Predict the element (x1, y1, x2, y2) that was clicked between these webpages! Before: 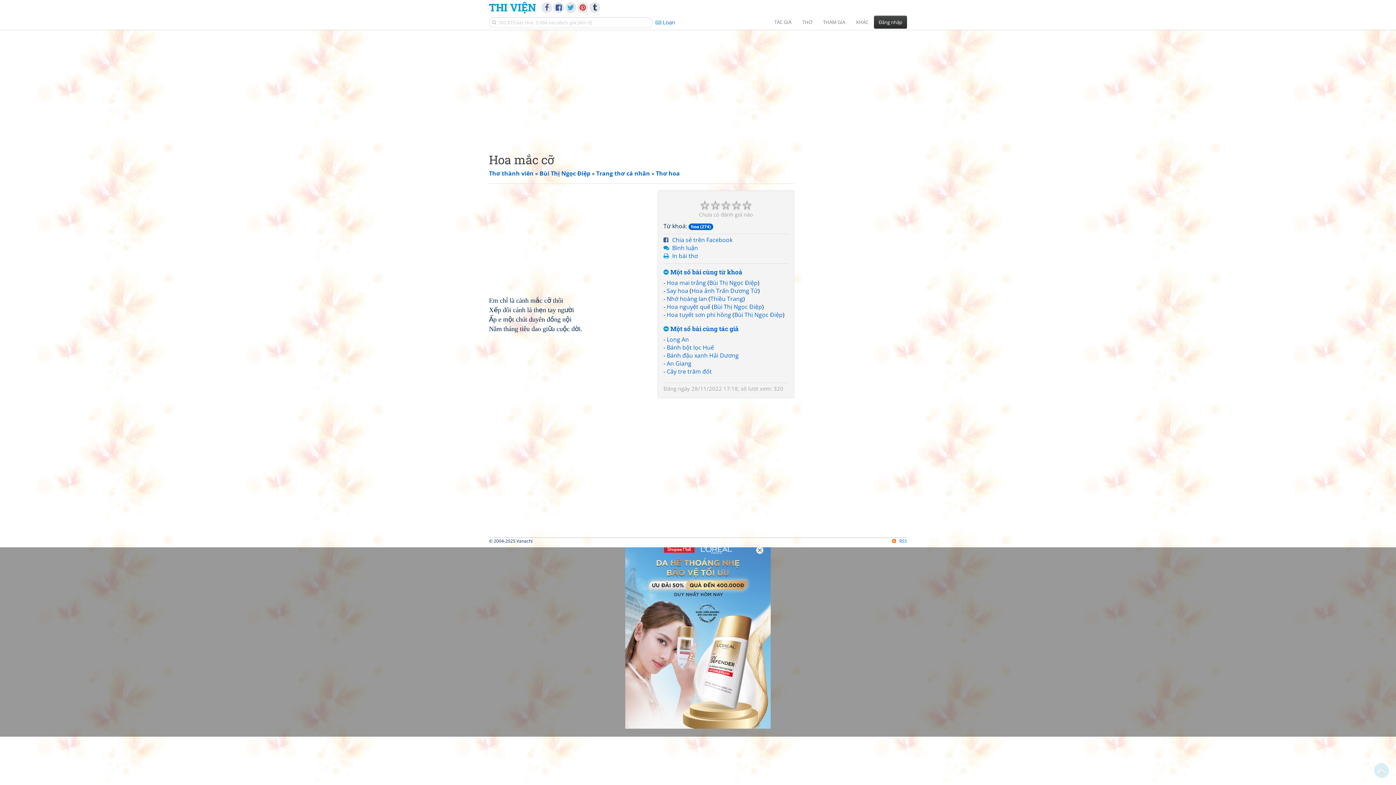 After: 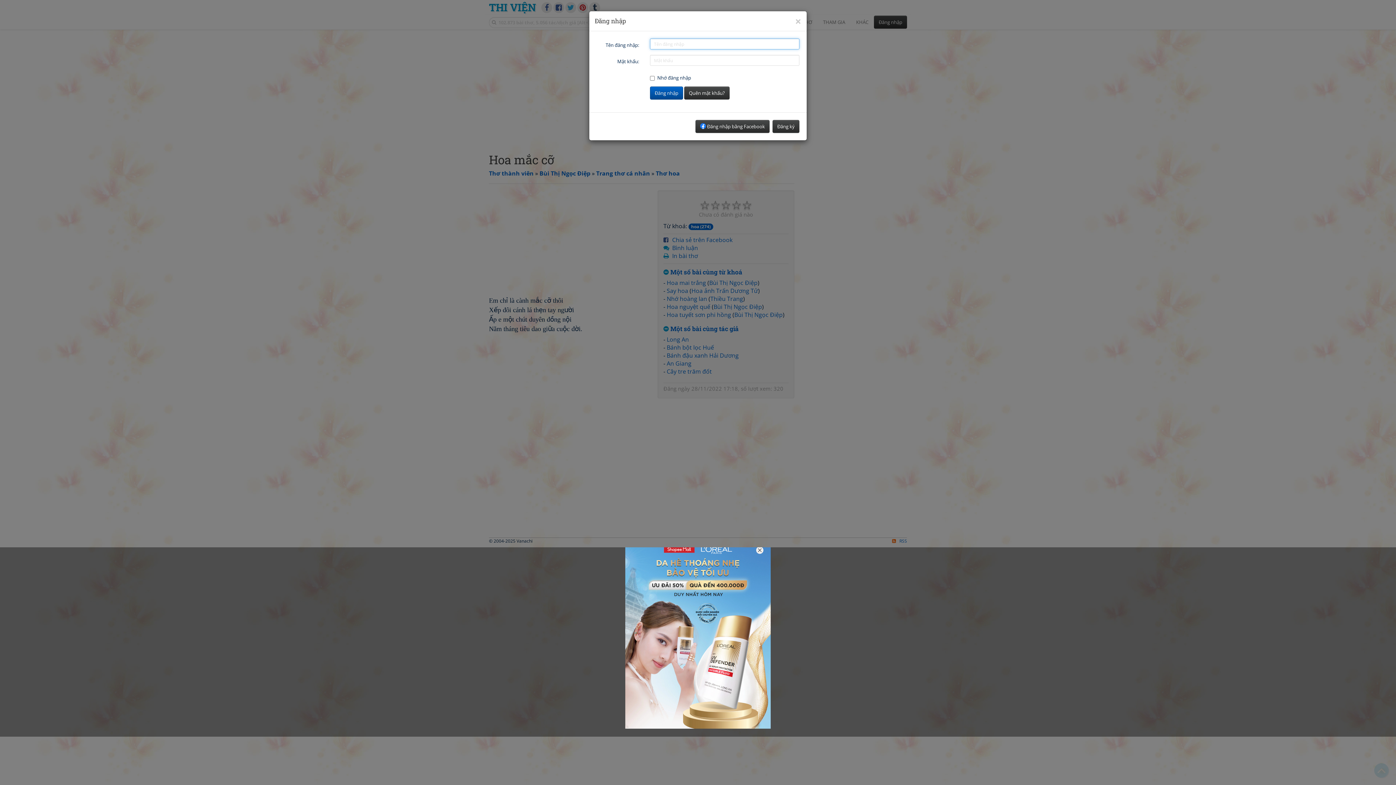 Action: bbox: (672, 244, 698, 252) label: Bình luận